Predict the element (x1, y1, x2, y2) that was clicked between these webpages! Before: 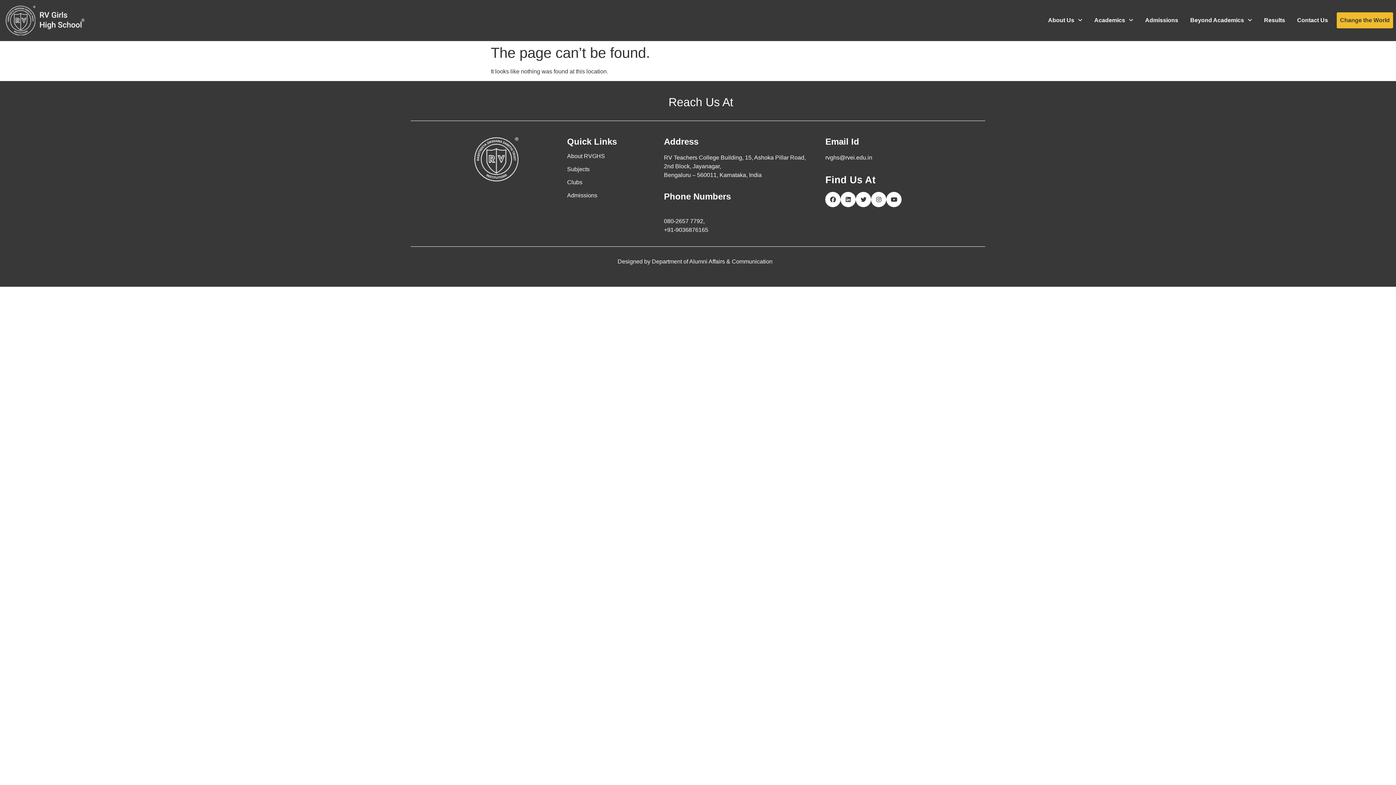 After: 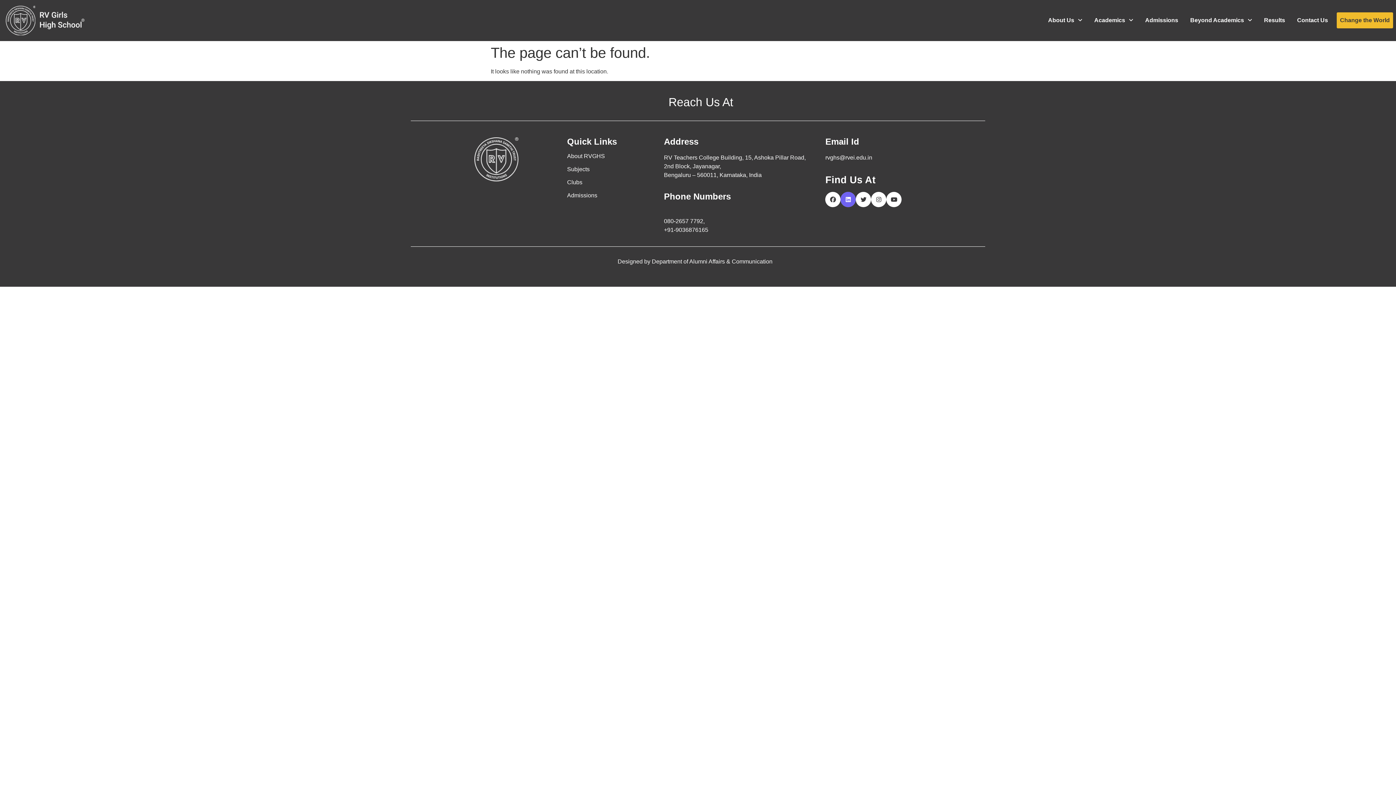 Action: bbox: (840, 191, 856, 207)